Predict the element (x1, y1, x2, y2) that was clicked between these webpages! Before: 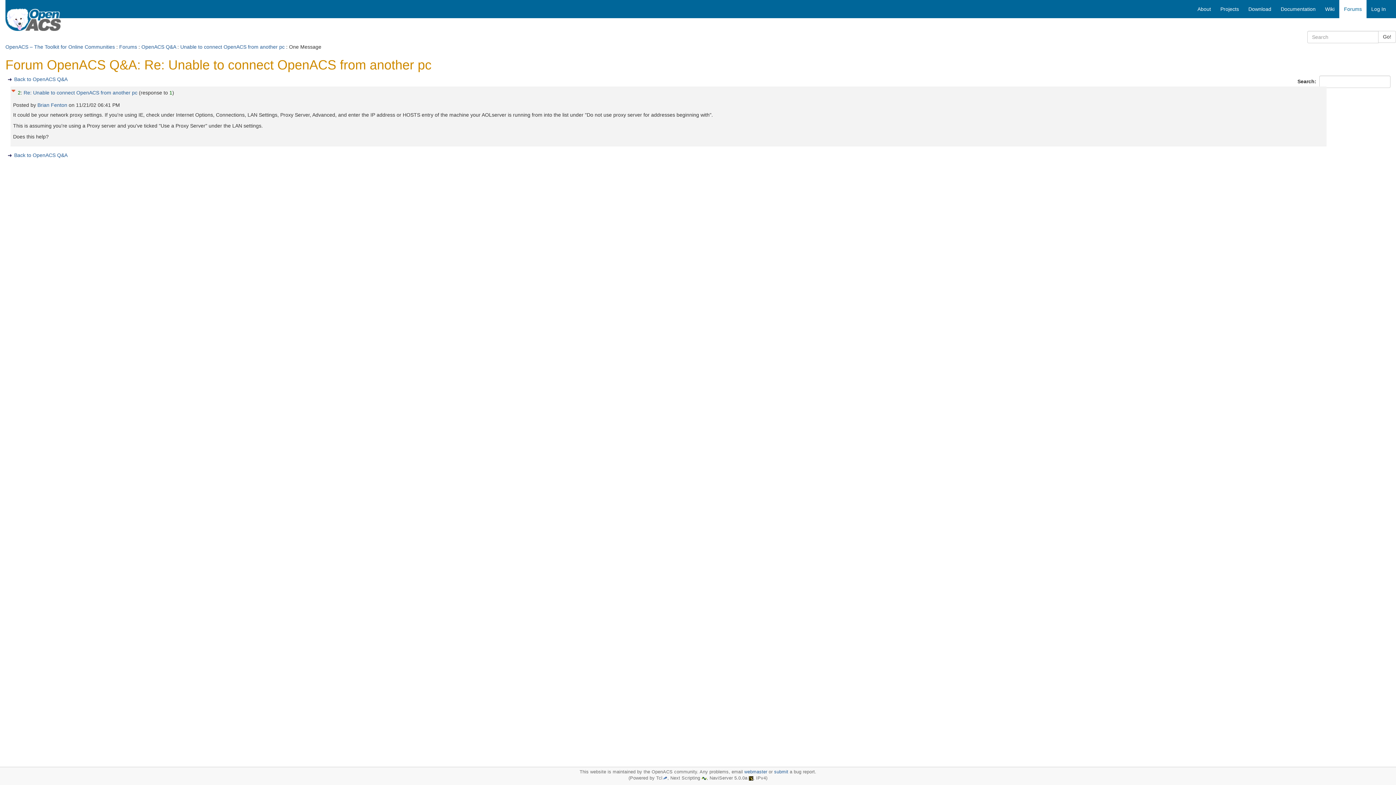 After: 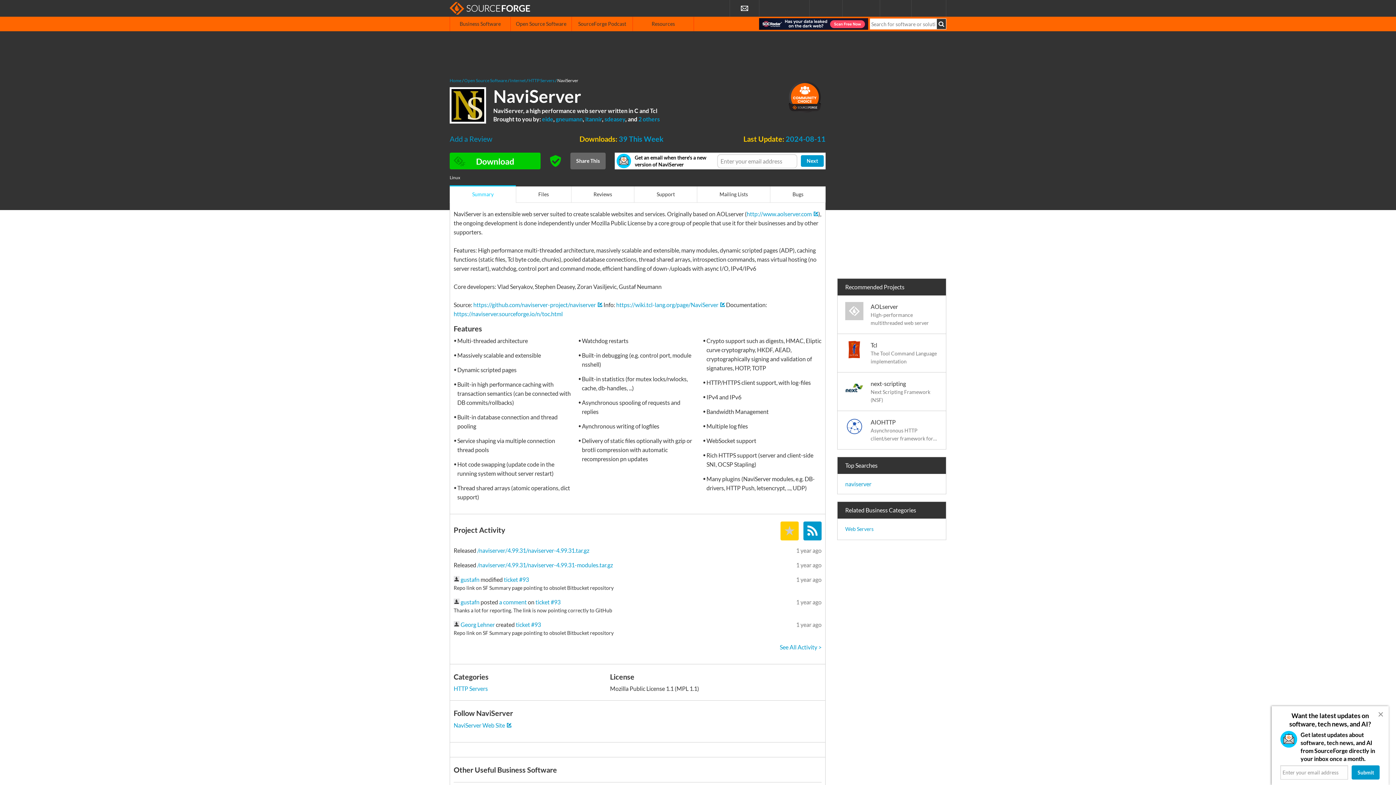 Action: bbox: (749, 776, 753, 781)